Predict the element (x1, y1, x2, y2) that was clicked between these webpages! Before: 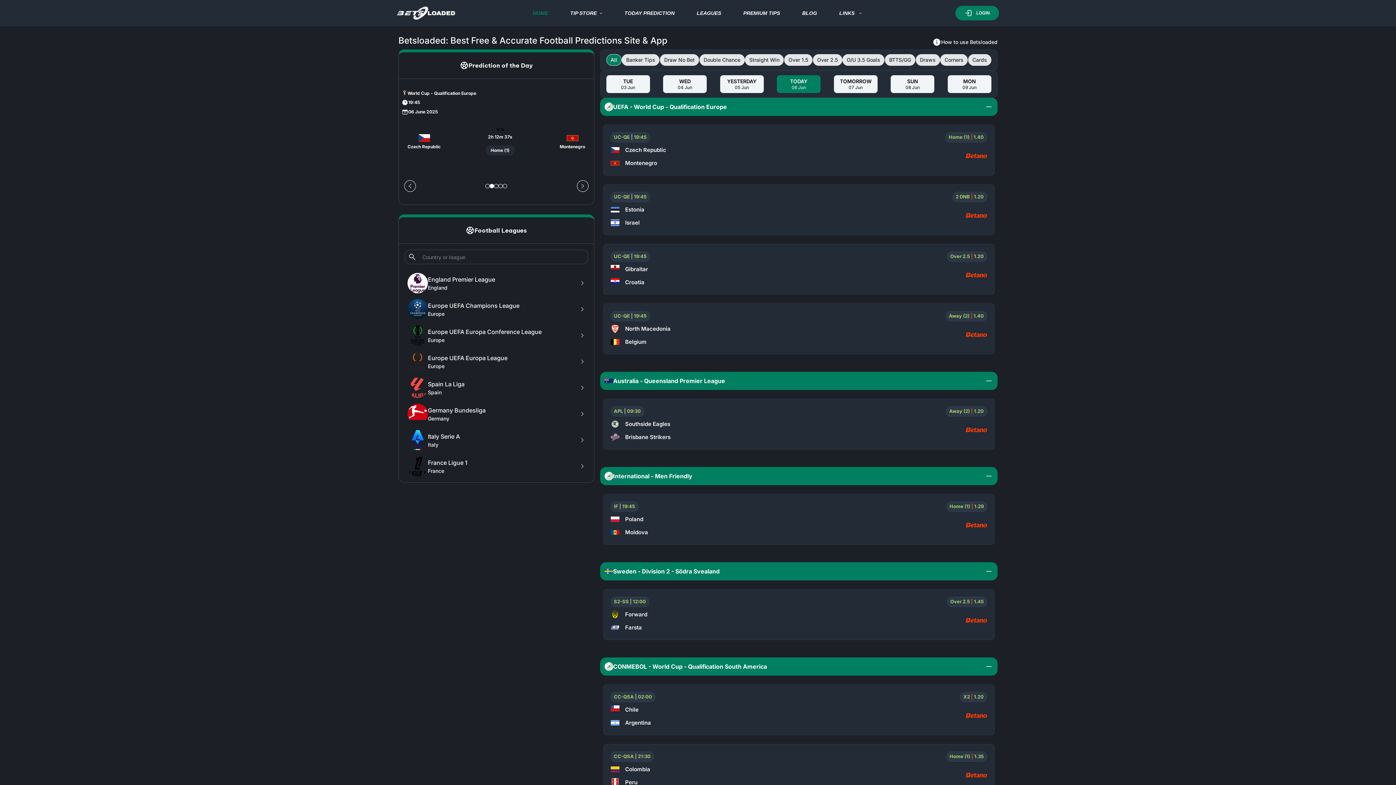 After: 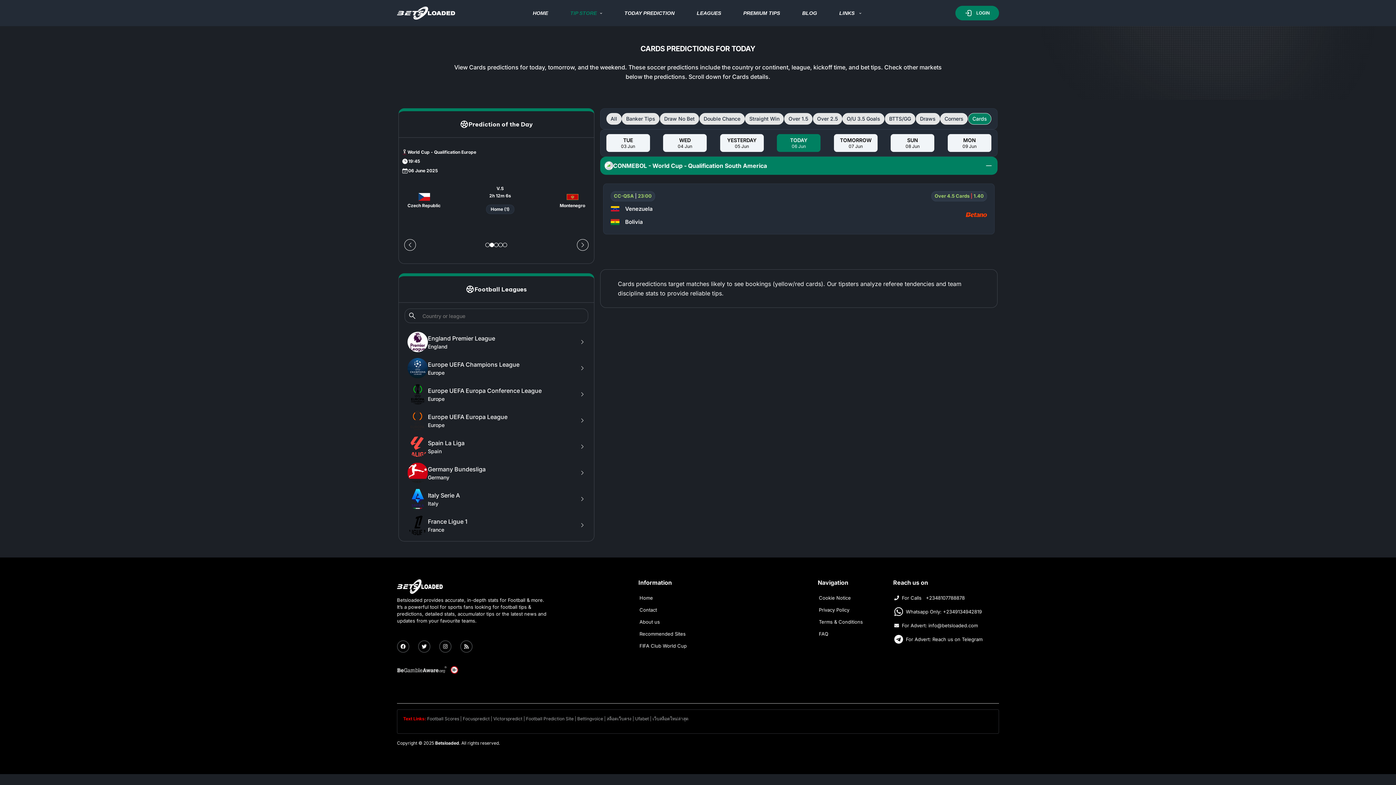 Action: bbox: (968, 54, 991, 65) label: Cards